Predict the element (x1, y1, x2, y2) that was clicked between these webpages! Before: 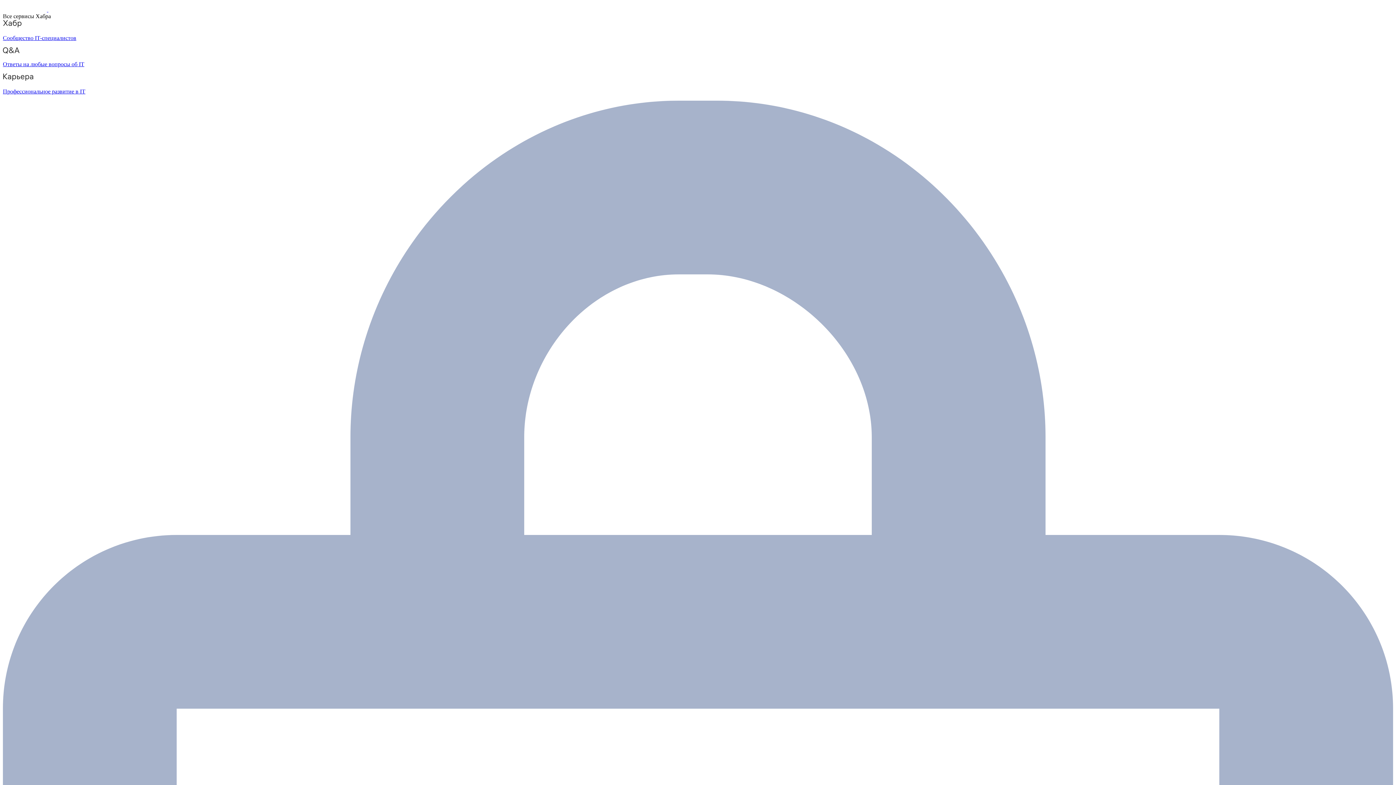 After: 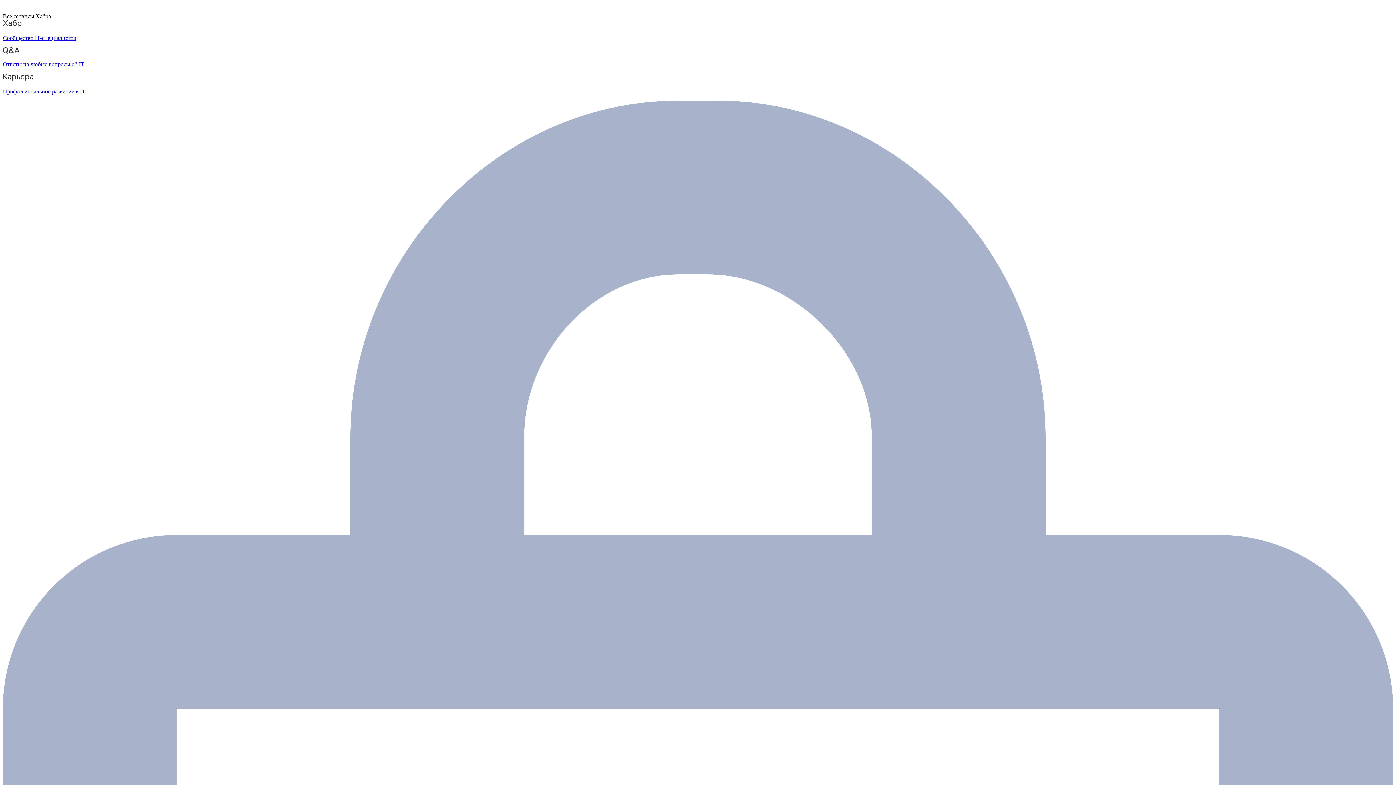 Action: bbox: (2, 47, 1393, 67) label: Ответы на любые вопросы об IT